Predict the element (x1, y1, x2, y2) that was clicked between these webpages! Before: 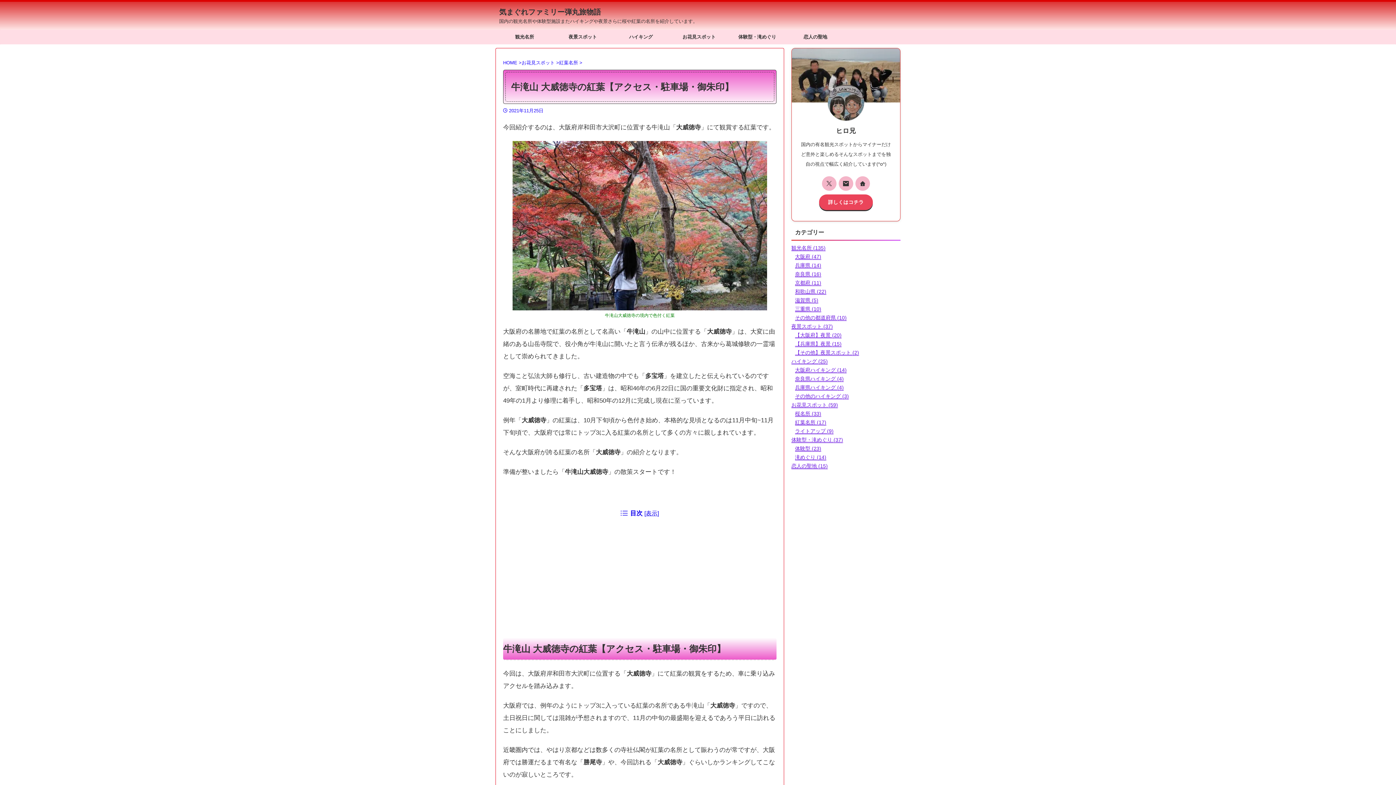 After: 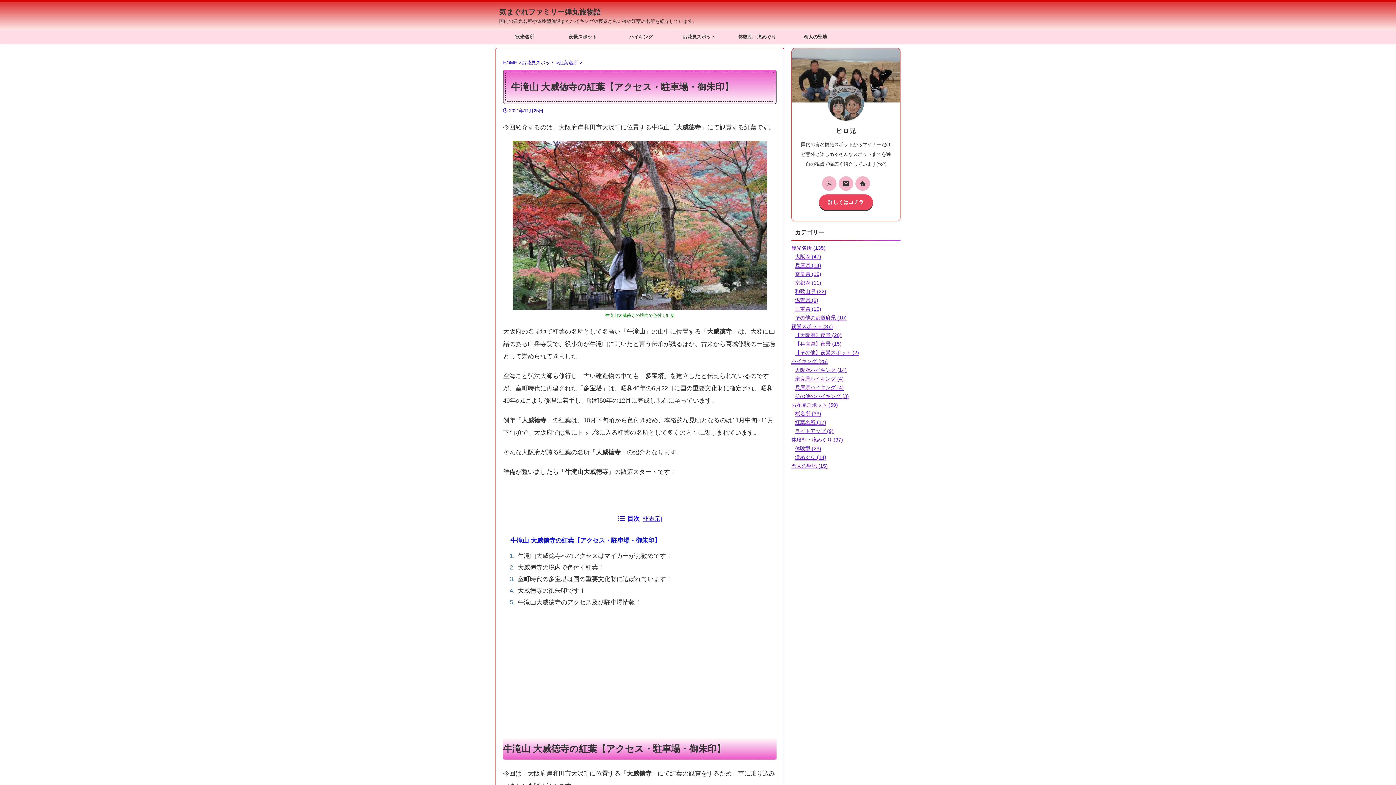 Action: bbox: (646, 510, 657, 516) label: 表示